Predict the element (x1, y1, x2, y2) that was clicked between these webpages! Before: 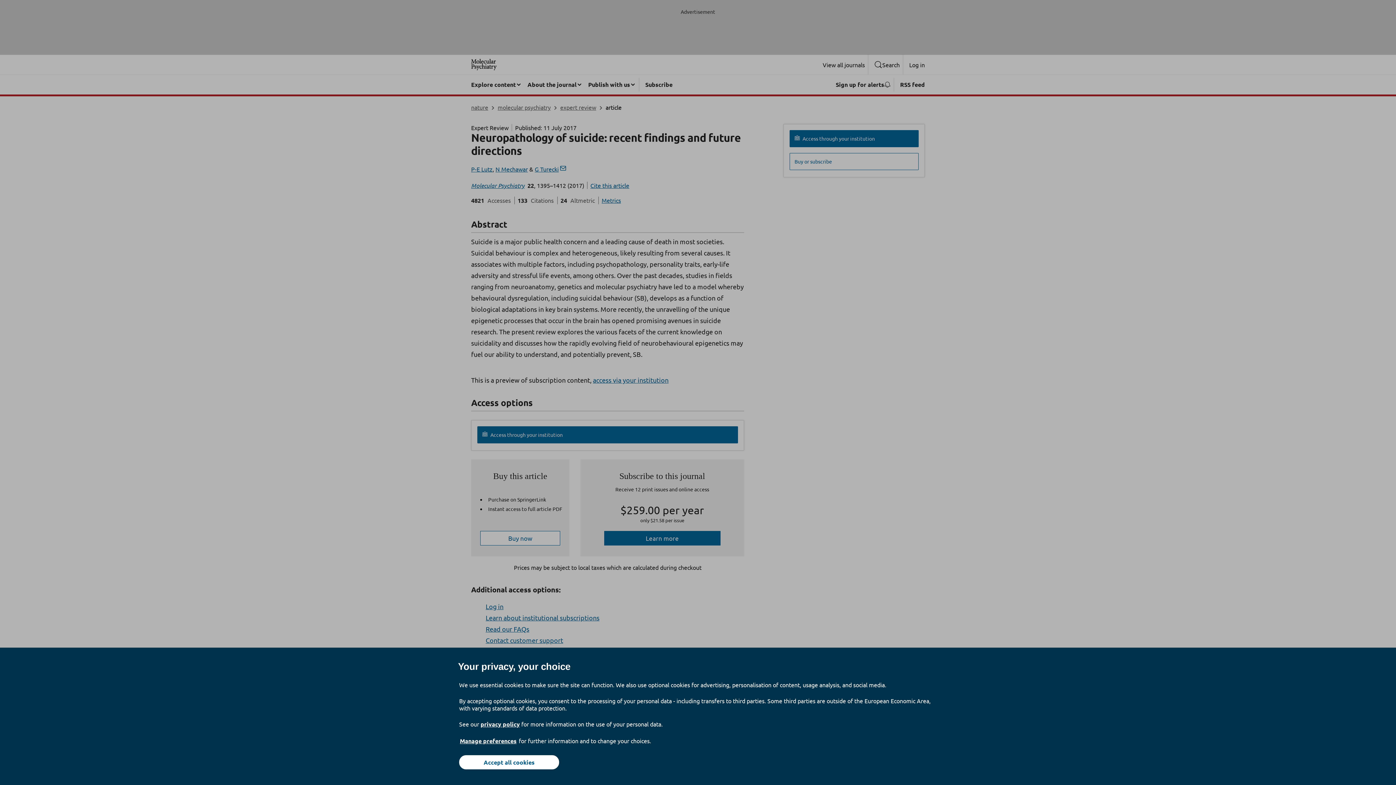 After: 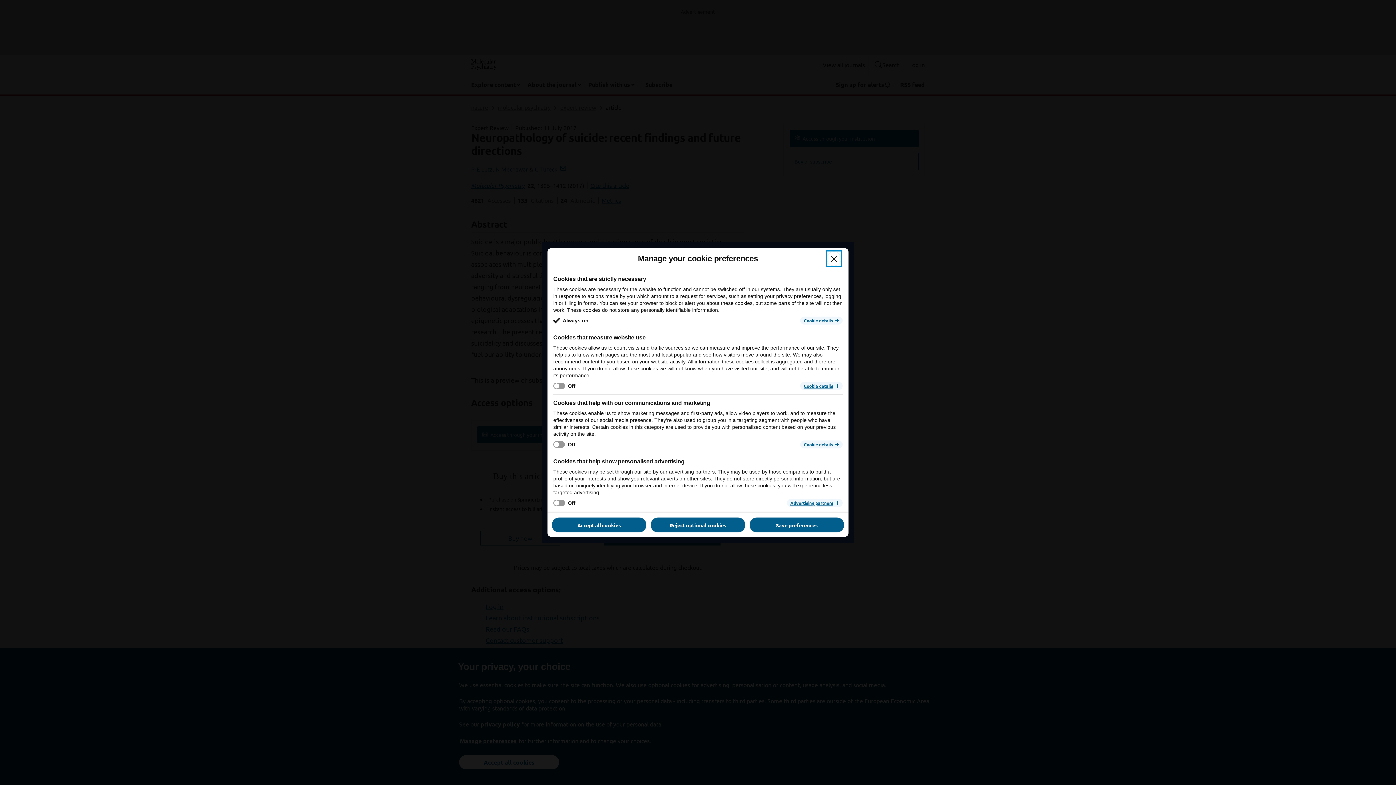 Action: bbox: (459, 737, 517, 745) label: Manage preferences